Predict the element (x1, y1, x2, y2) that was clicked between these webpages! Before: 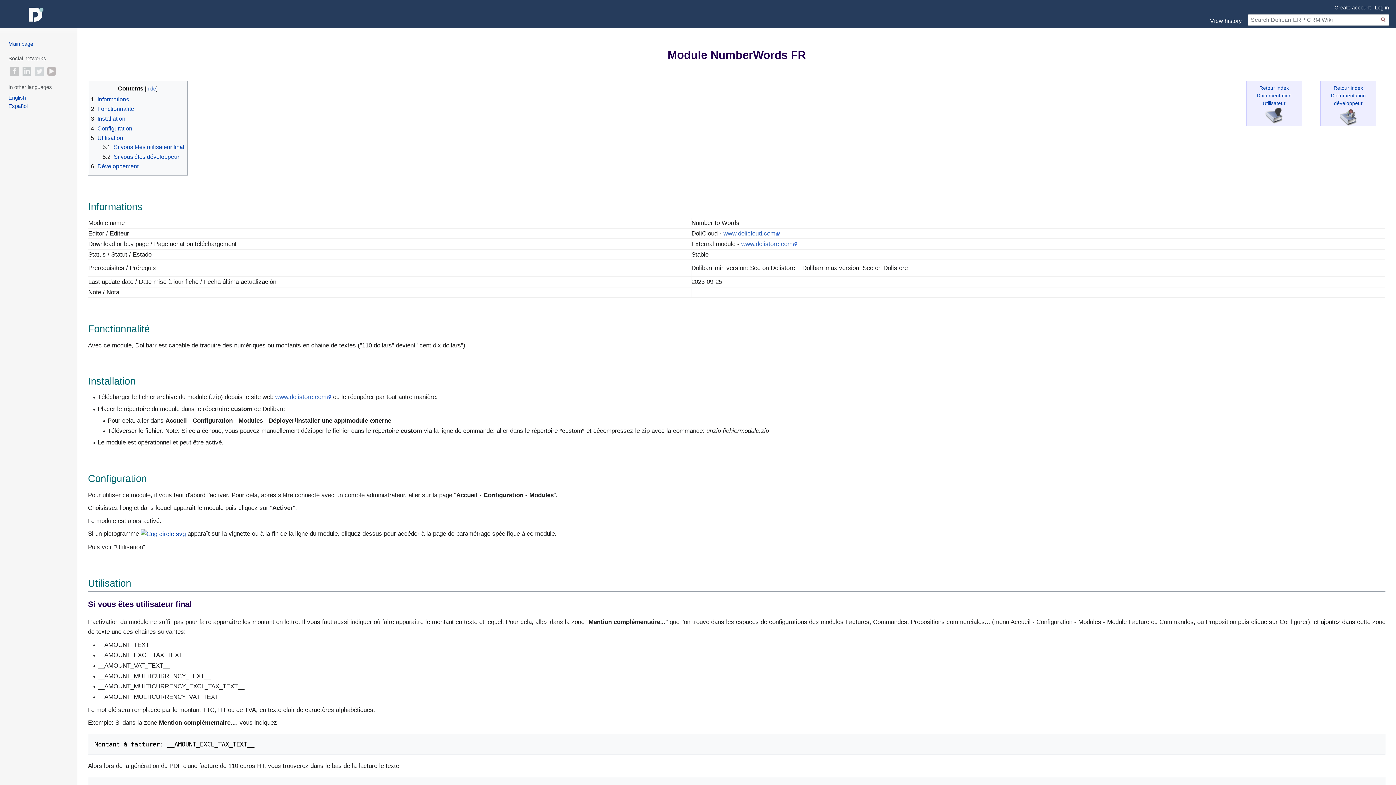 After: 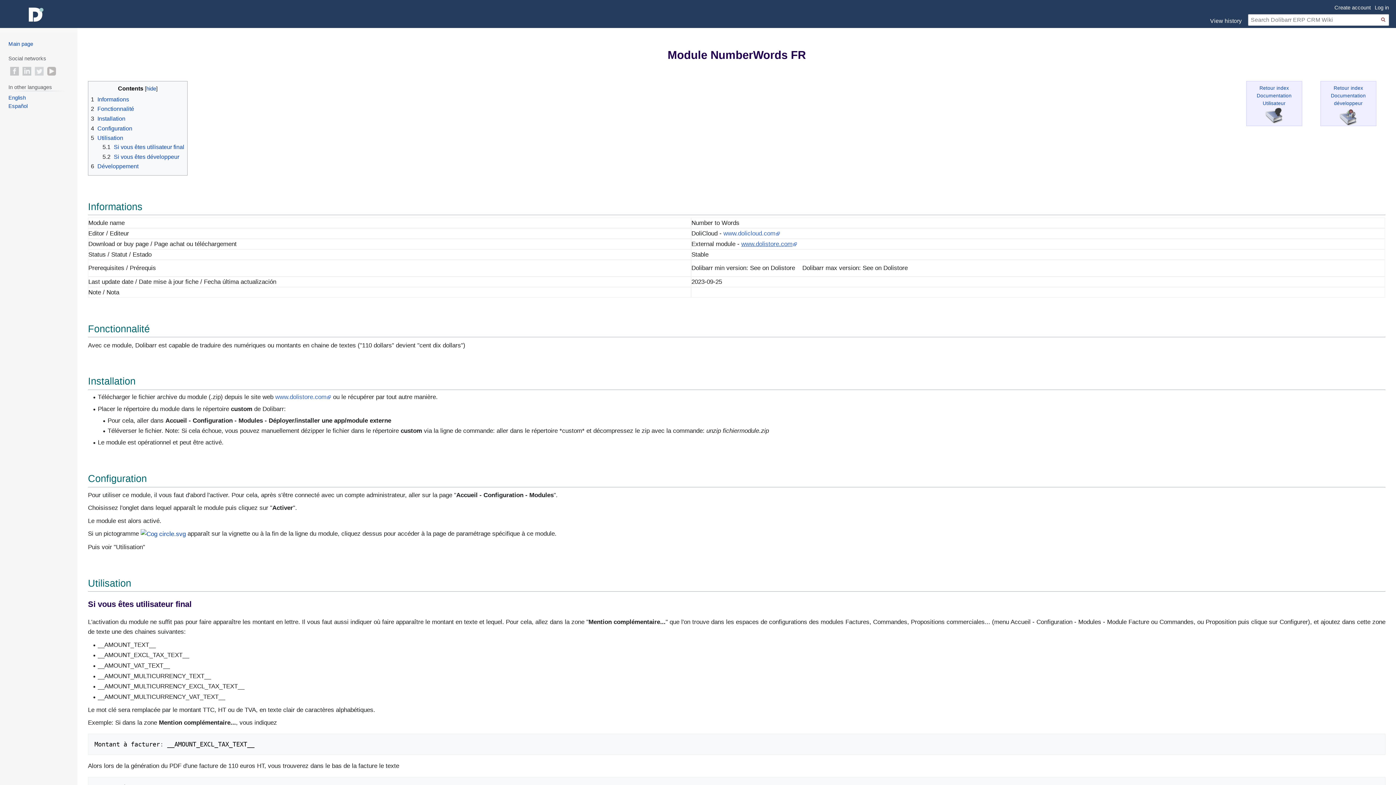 Action: label: www.dolistore.com bbox: (741, 240, 797, 247)